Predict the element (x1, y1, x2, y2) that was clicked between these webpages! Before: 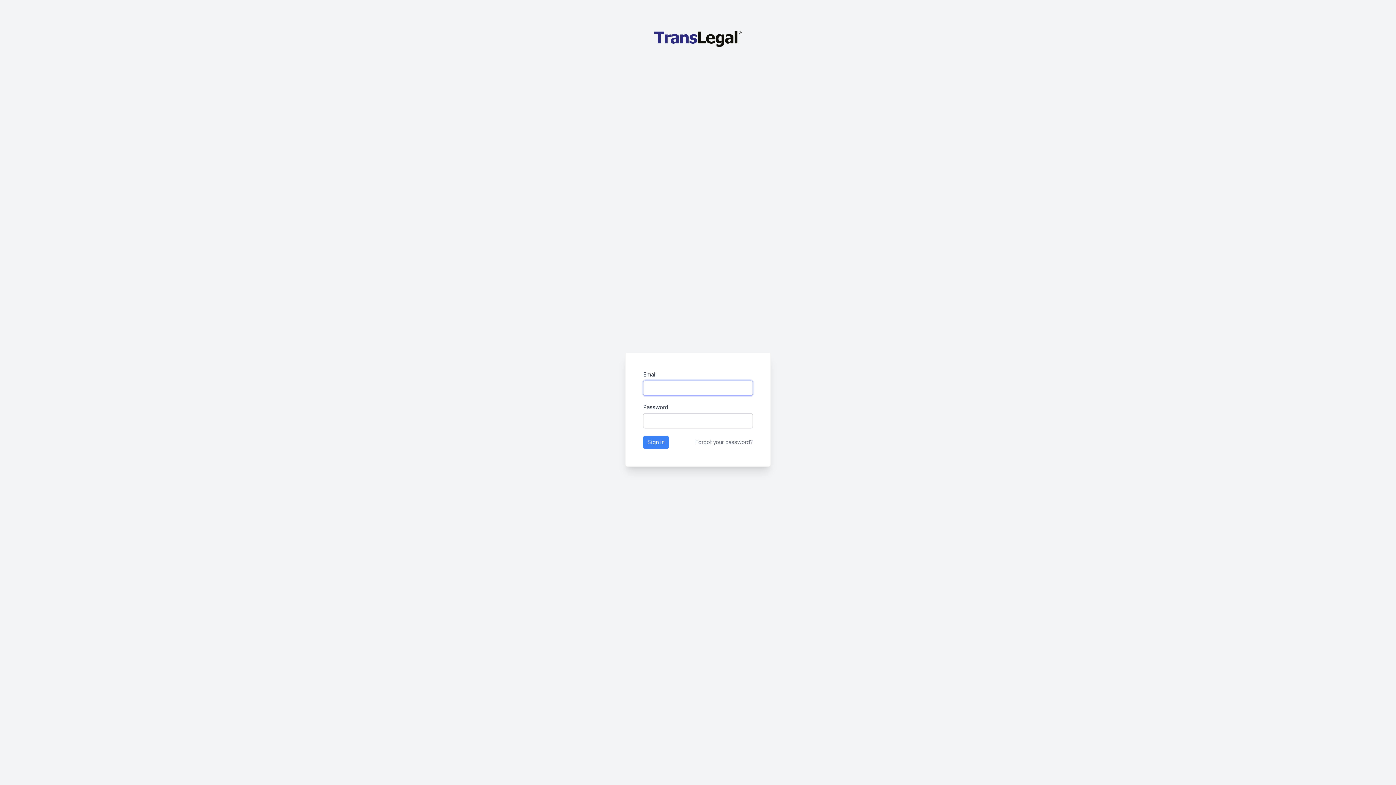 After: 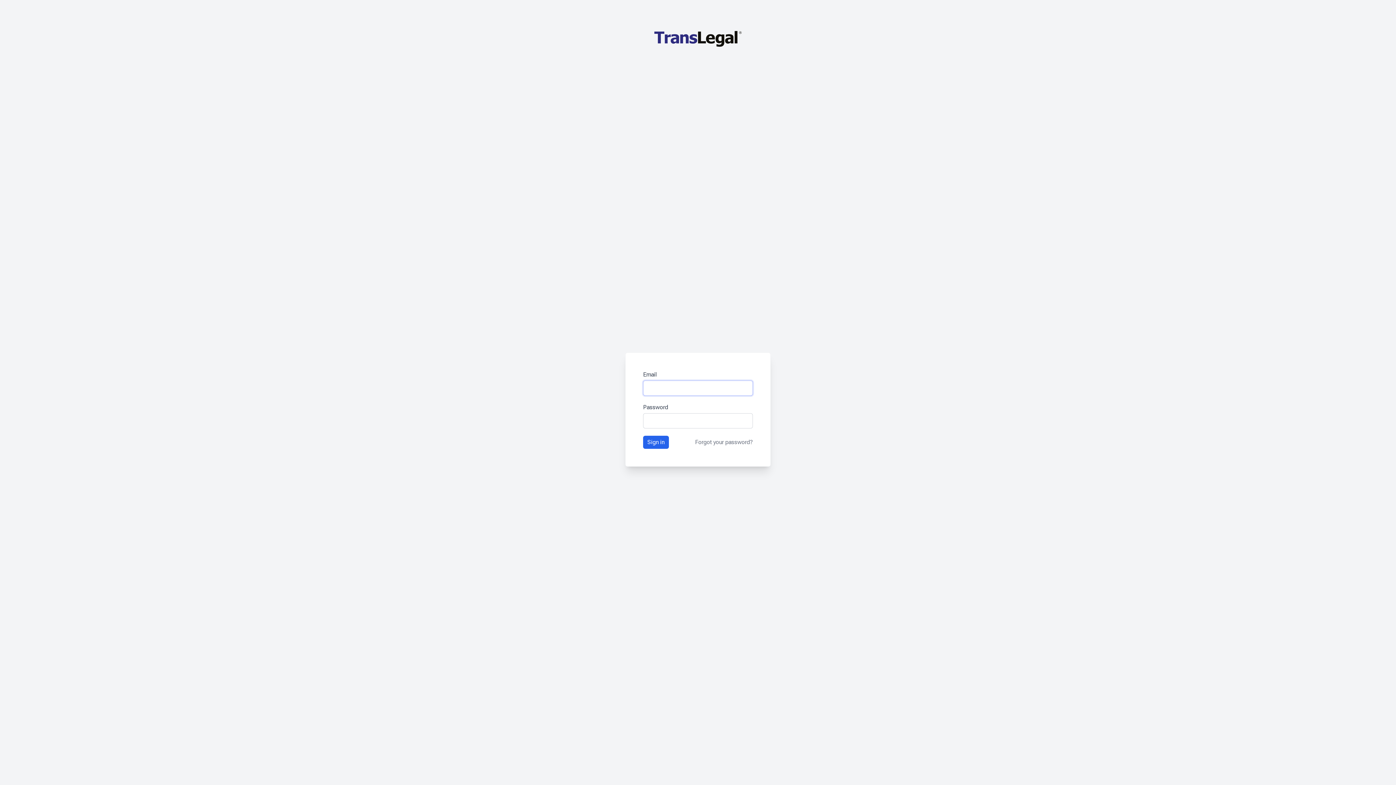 Action: bbox: (643, 436, 669, 449) label: Sign in